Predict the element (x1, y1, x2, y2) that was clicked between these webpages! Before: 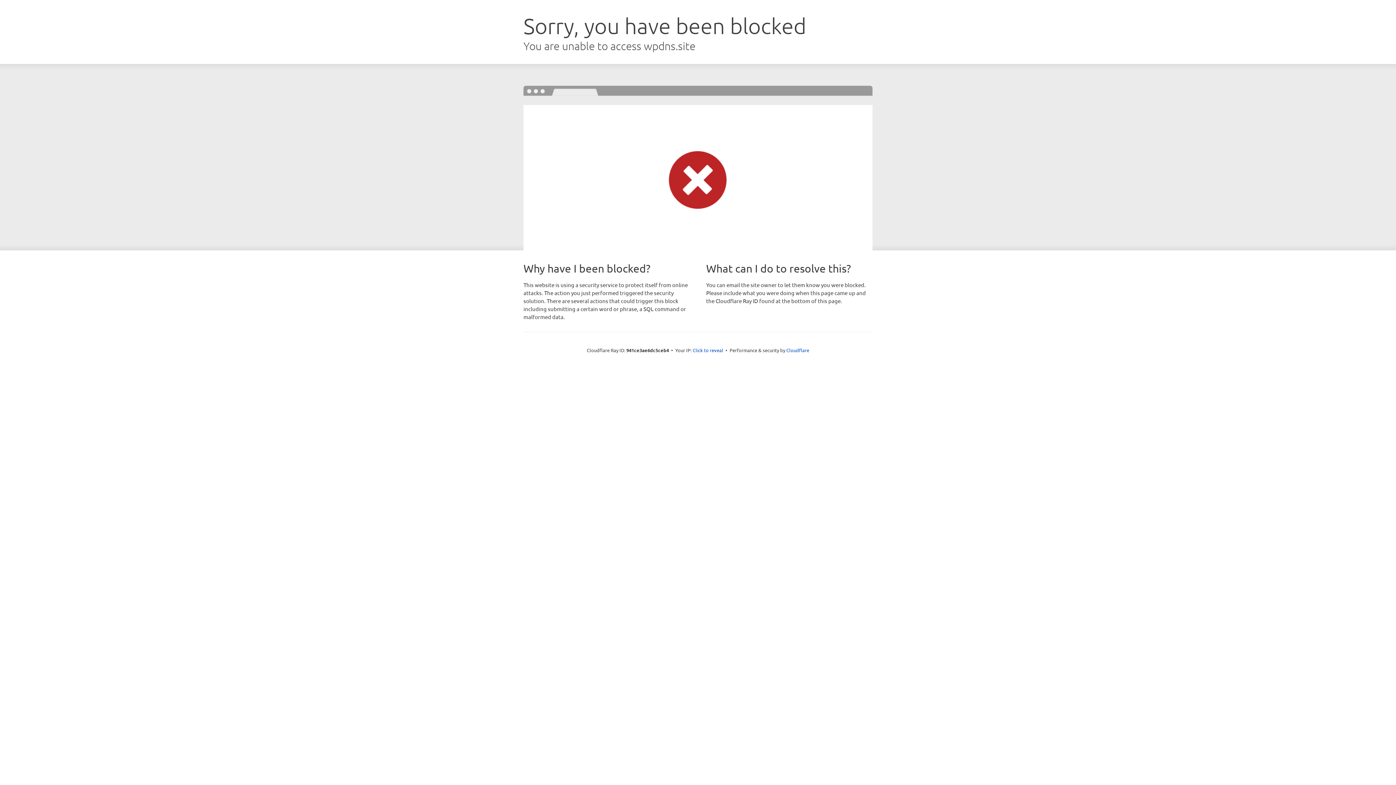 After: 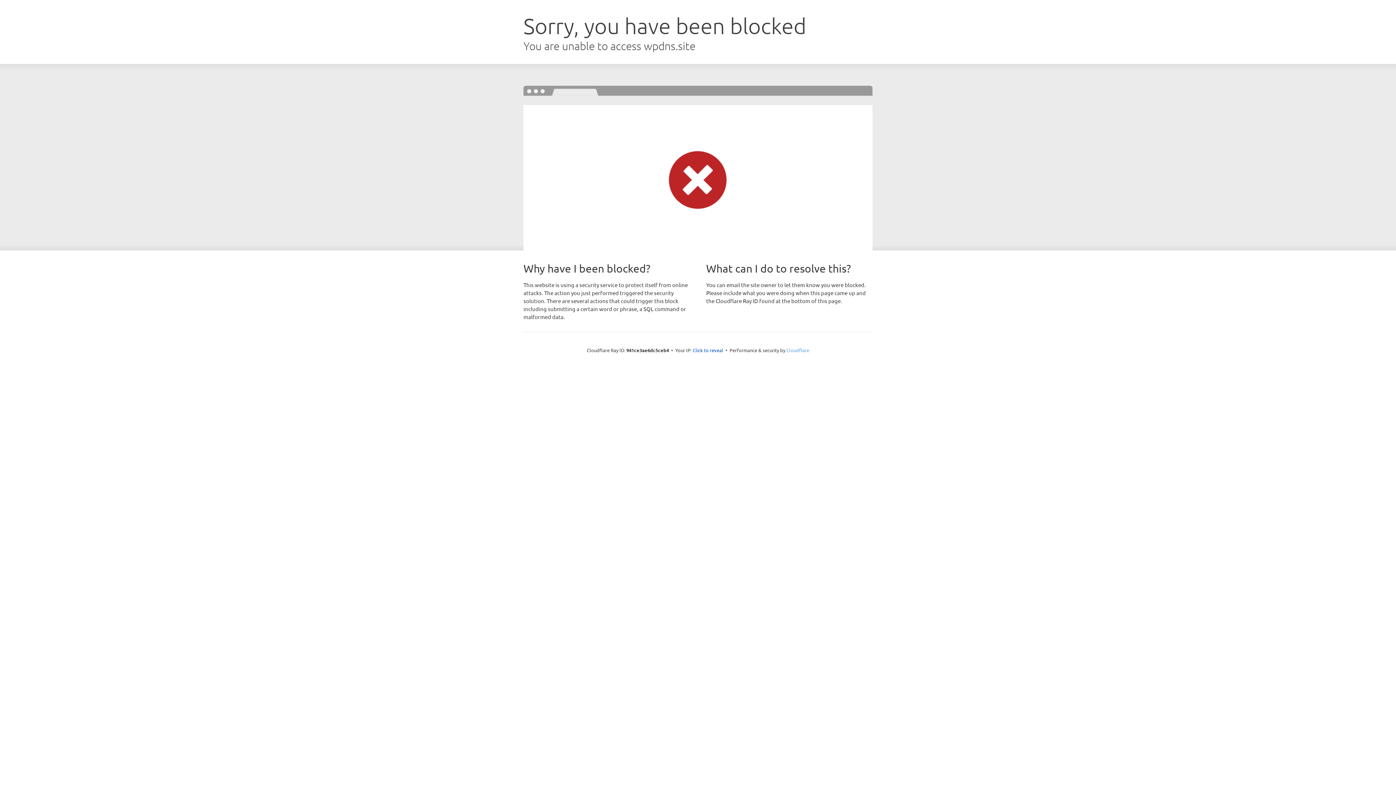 Action: label: Cloudflare bbox: (786, 347, 809, 353)